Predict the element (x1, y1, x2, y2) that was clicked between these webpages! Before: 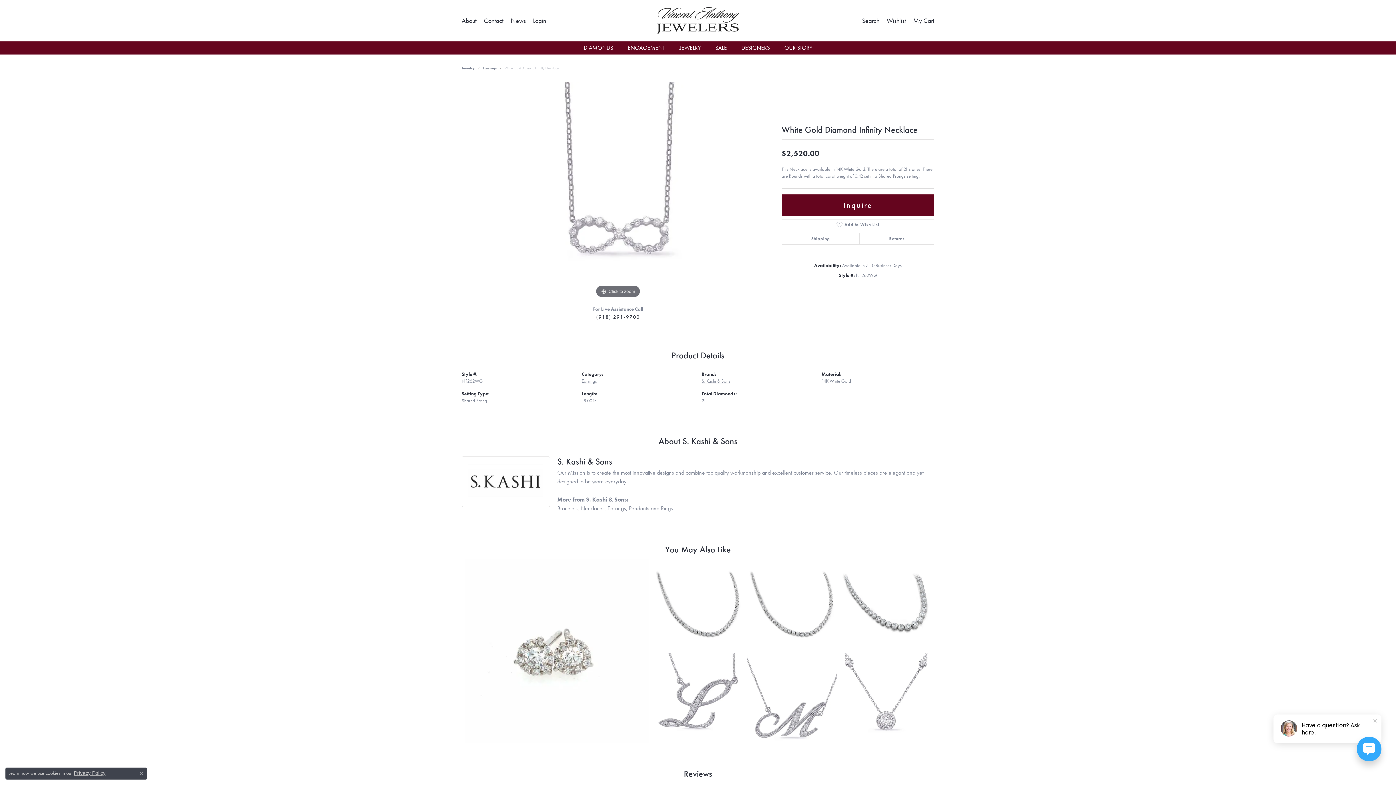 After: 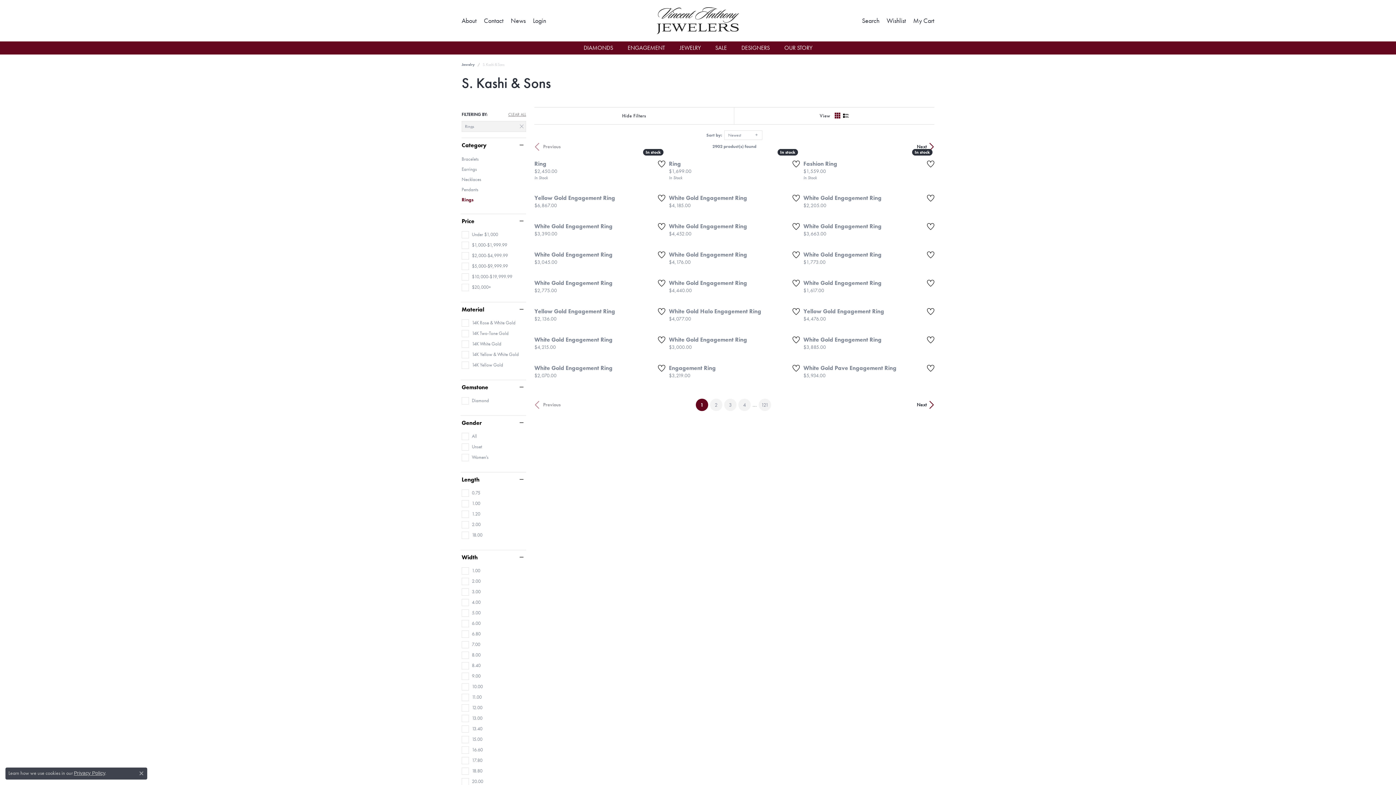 Action: bbox: (661, 504, 673, 512) label: Rings